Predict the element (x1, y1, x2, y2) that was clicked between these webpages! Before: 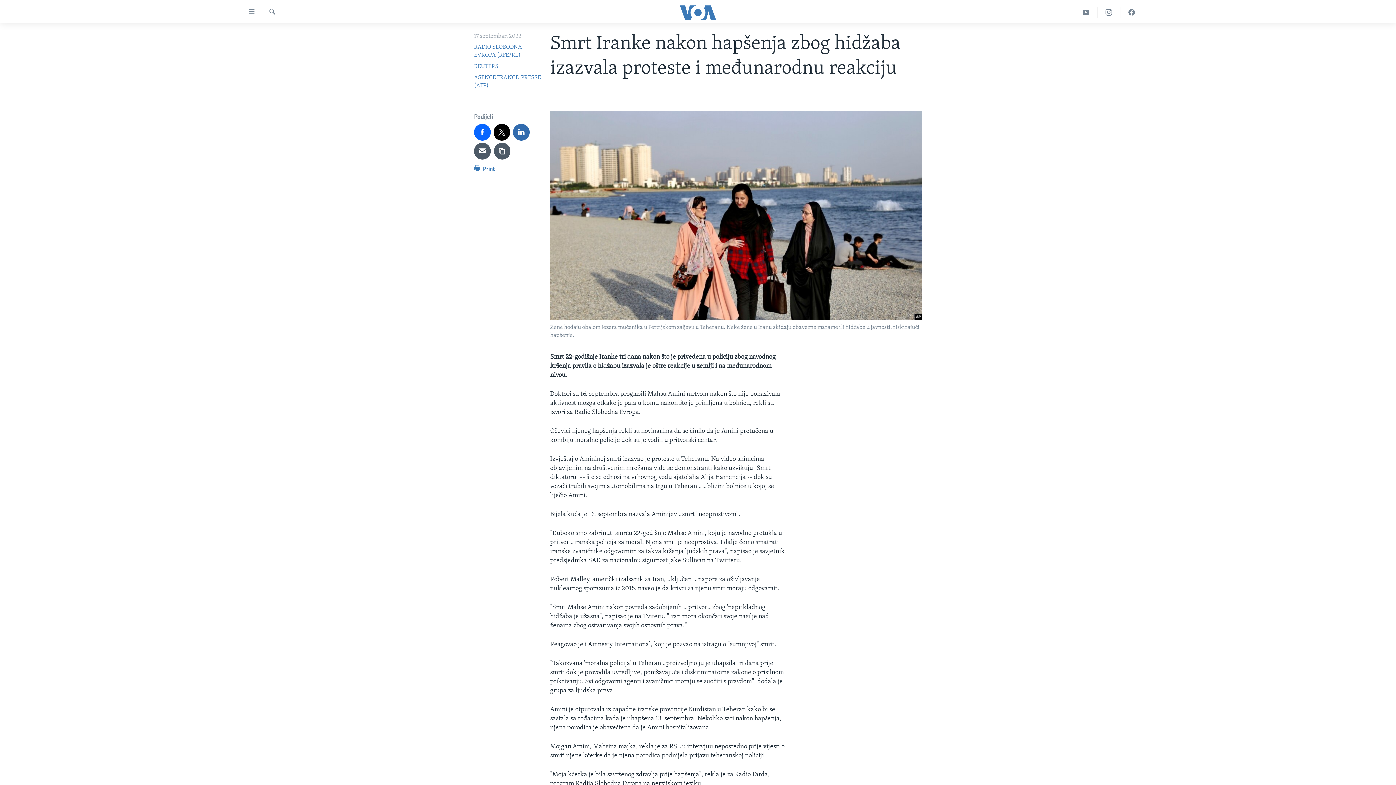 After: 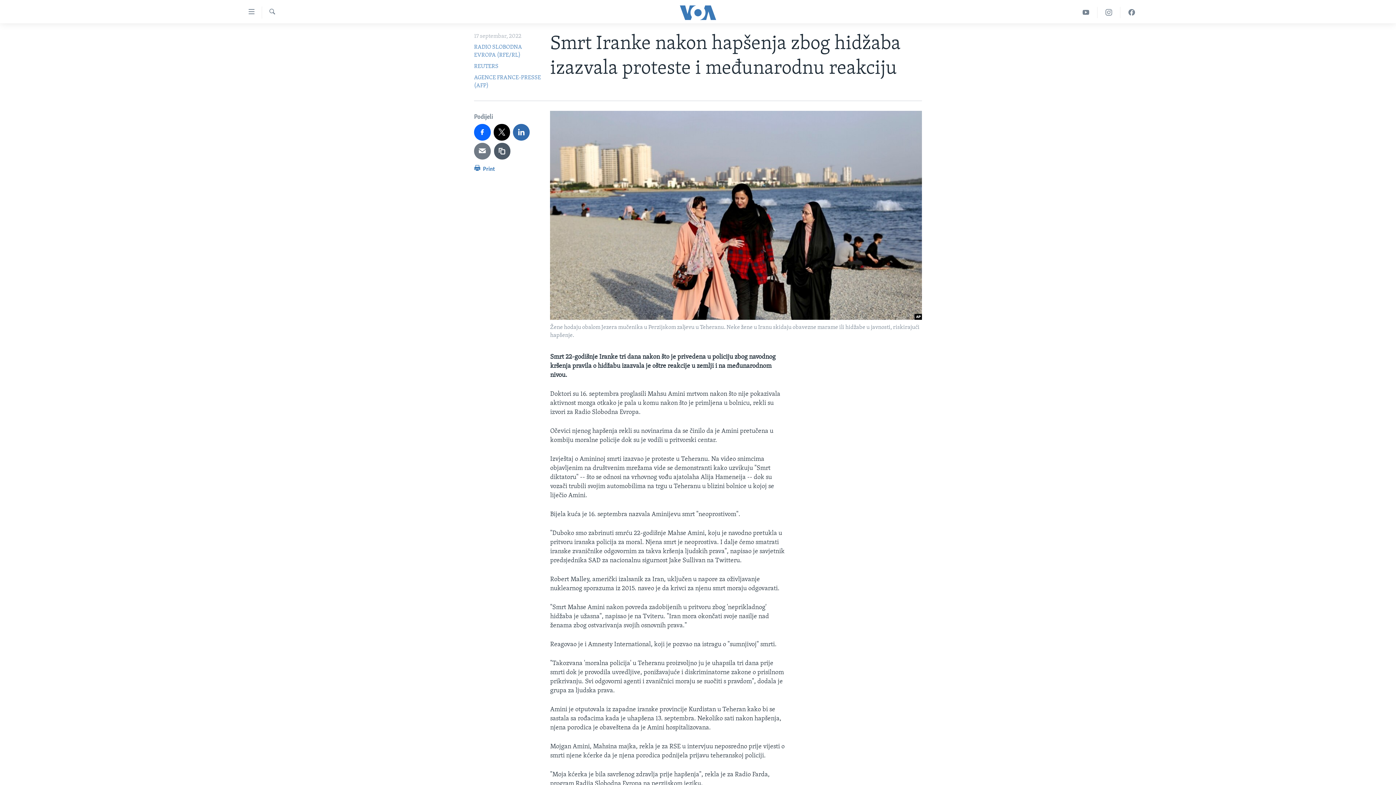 Action: bbox: (474, 142, 490, 159)